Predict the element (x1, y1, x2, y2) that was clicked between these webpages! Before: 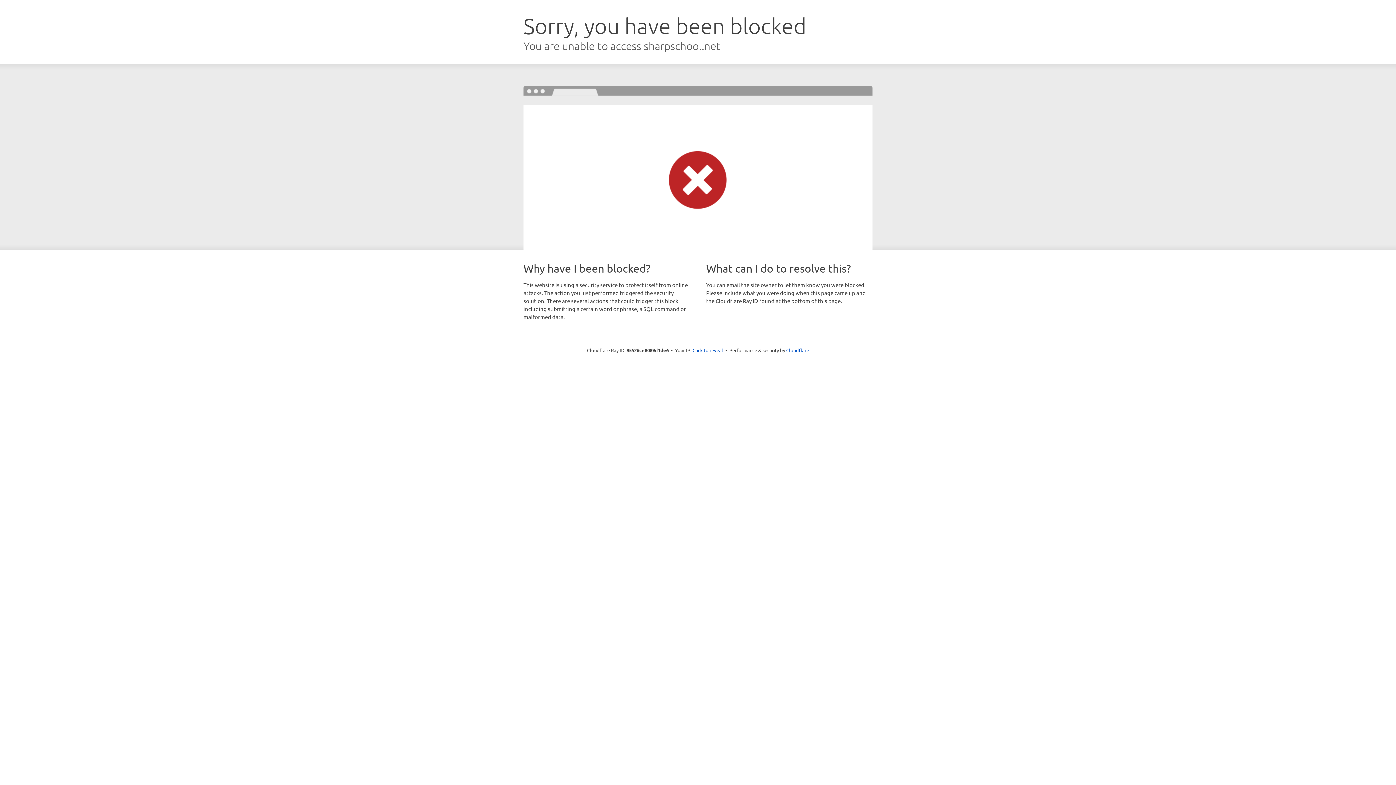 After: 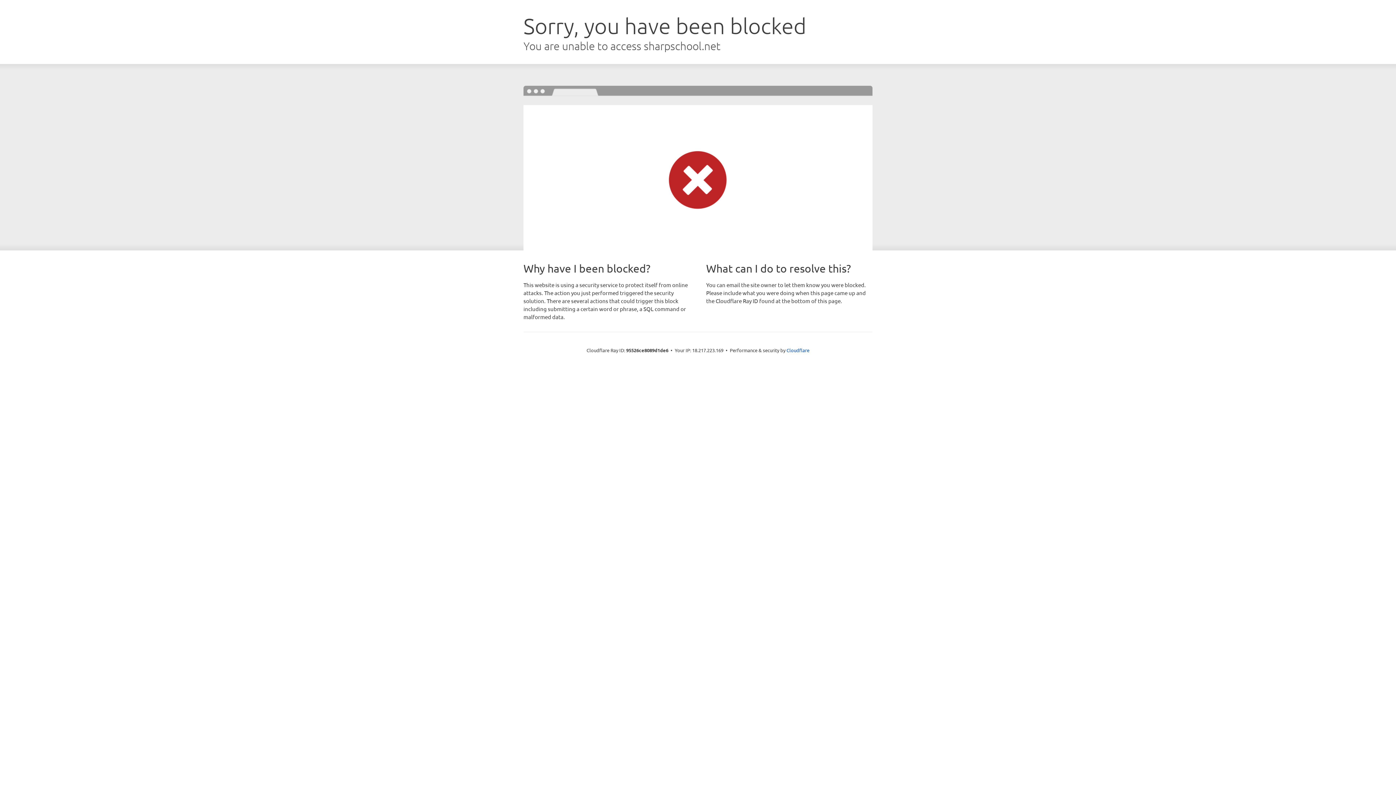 Action: label: Click to reveal bbox: (692, 346, 723, 353)